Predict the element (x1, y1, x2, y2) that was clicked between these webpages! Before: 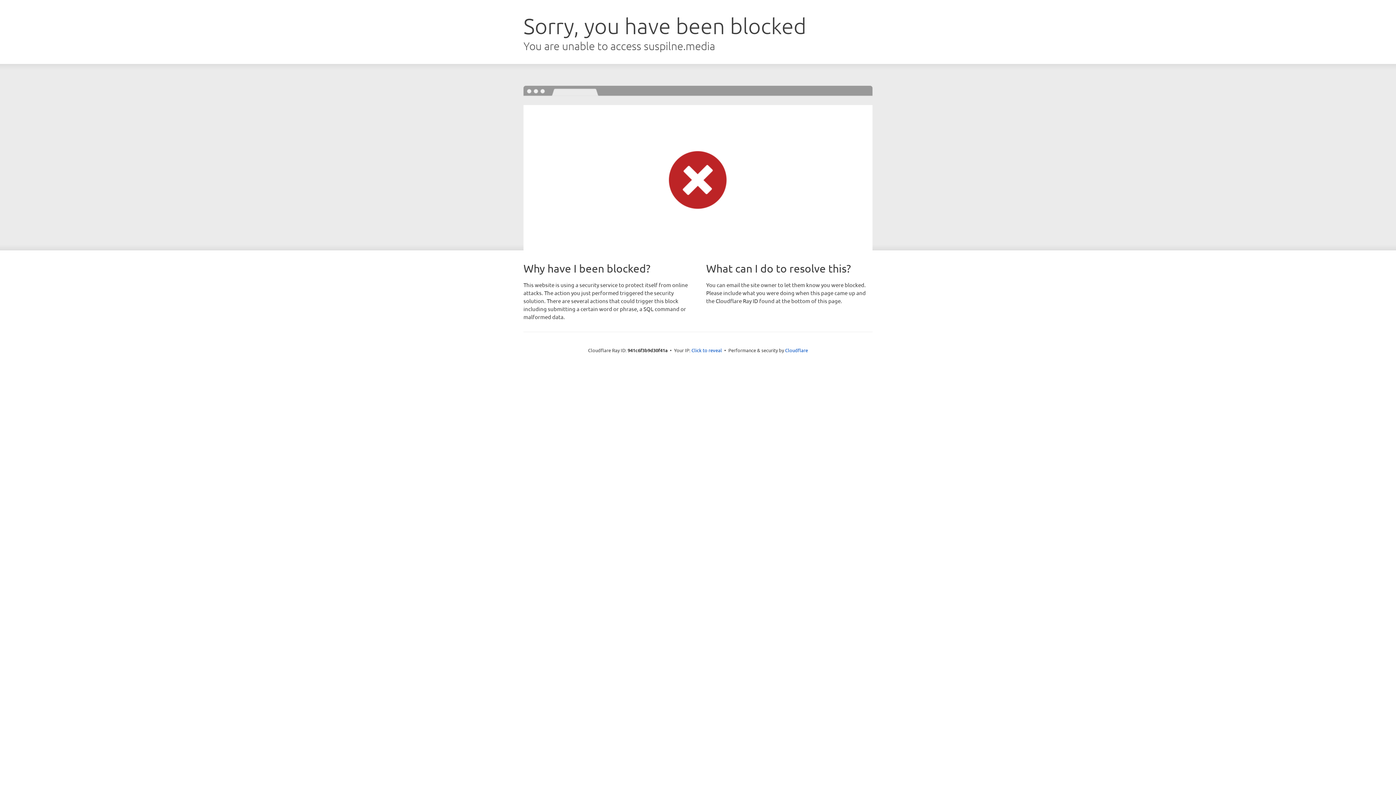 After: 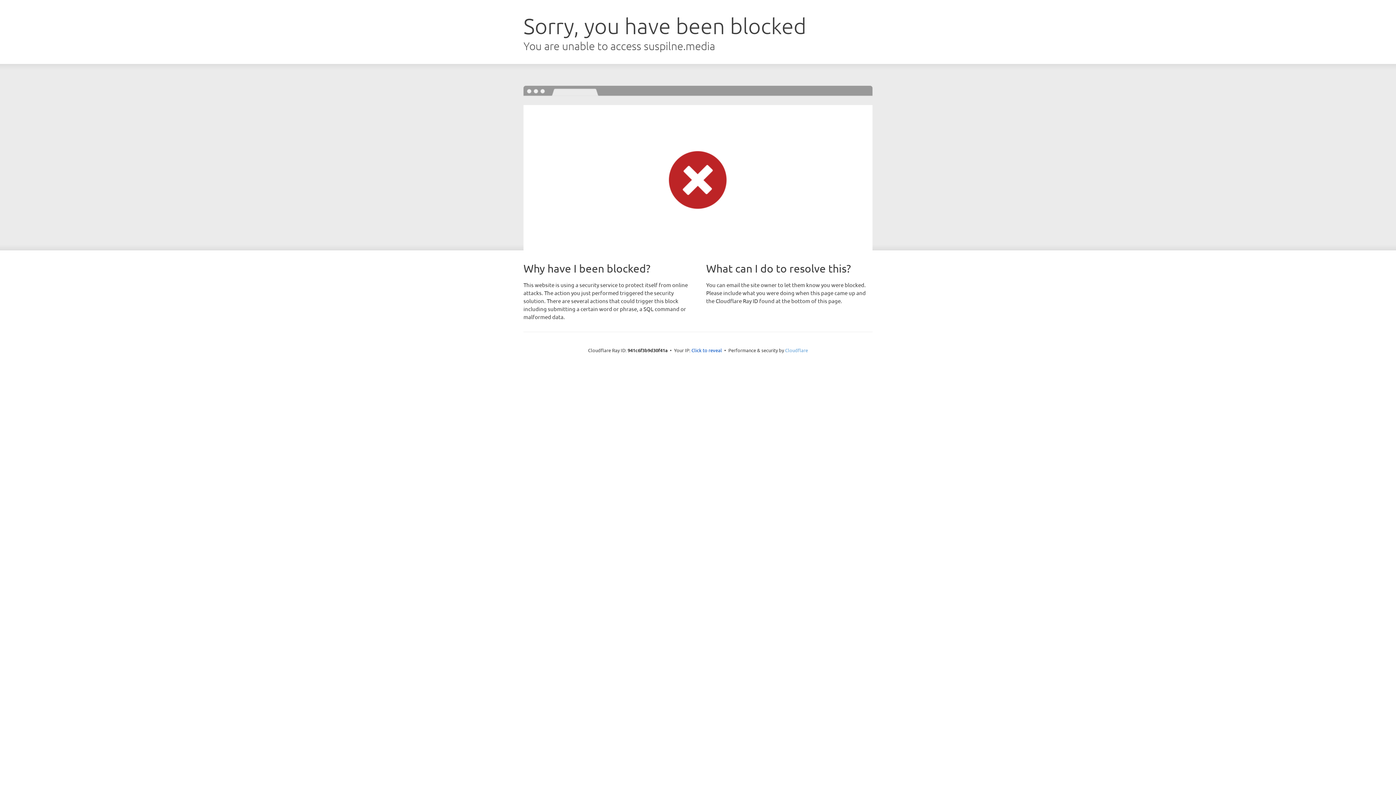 Action: bbox: (785, 347, 808, 353) label: Cloudflare